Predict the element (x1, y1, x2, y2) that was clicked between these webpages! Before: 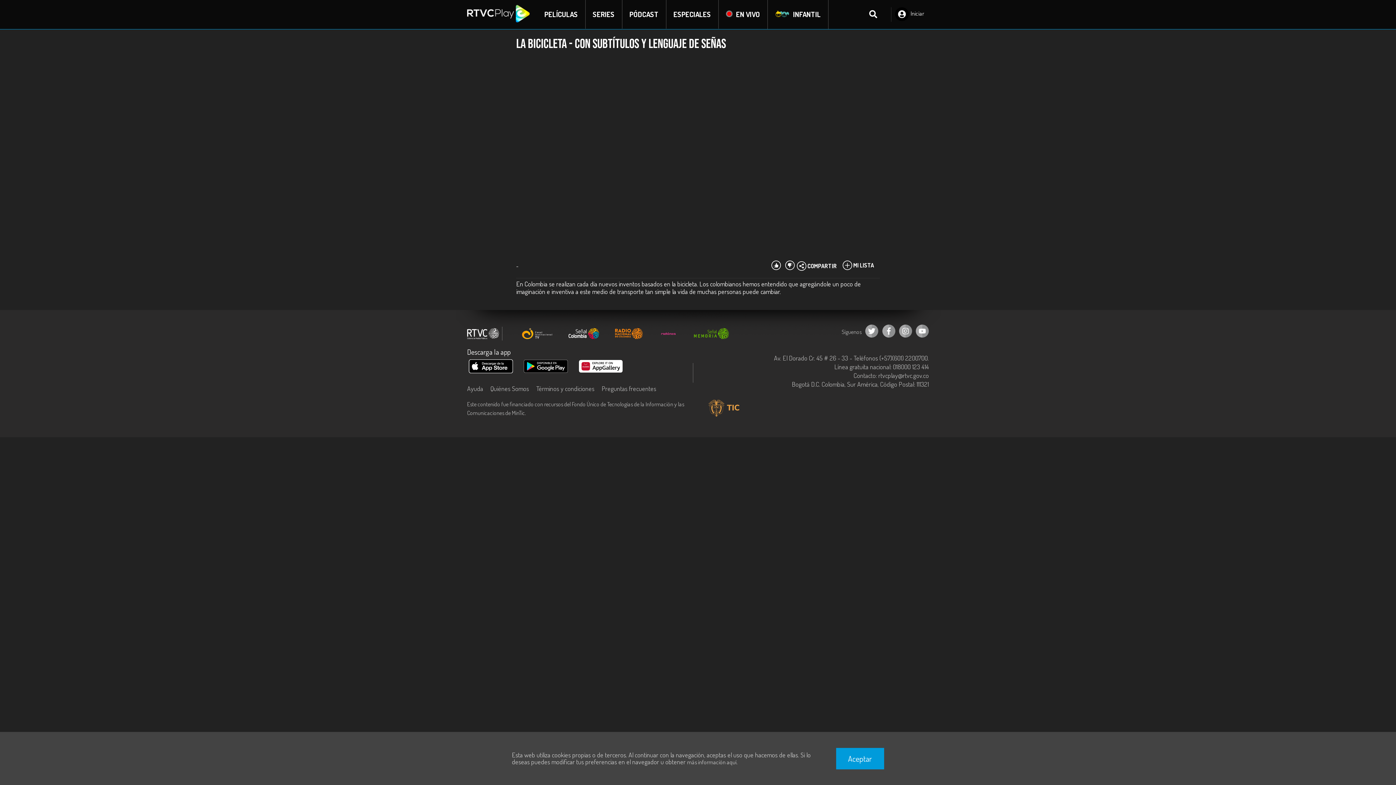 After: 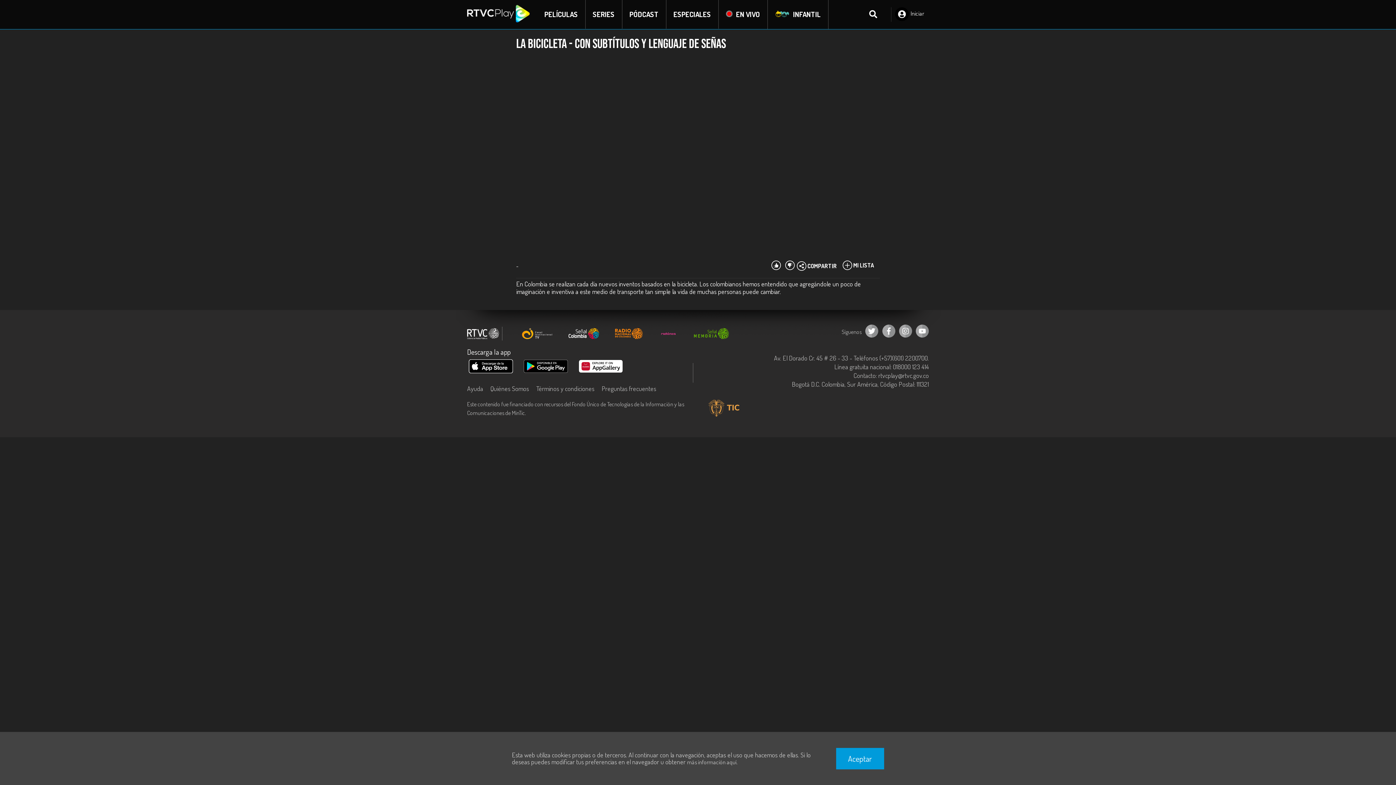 Action: bbox: (658, 324, 678, 342)